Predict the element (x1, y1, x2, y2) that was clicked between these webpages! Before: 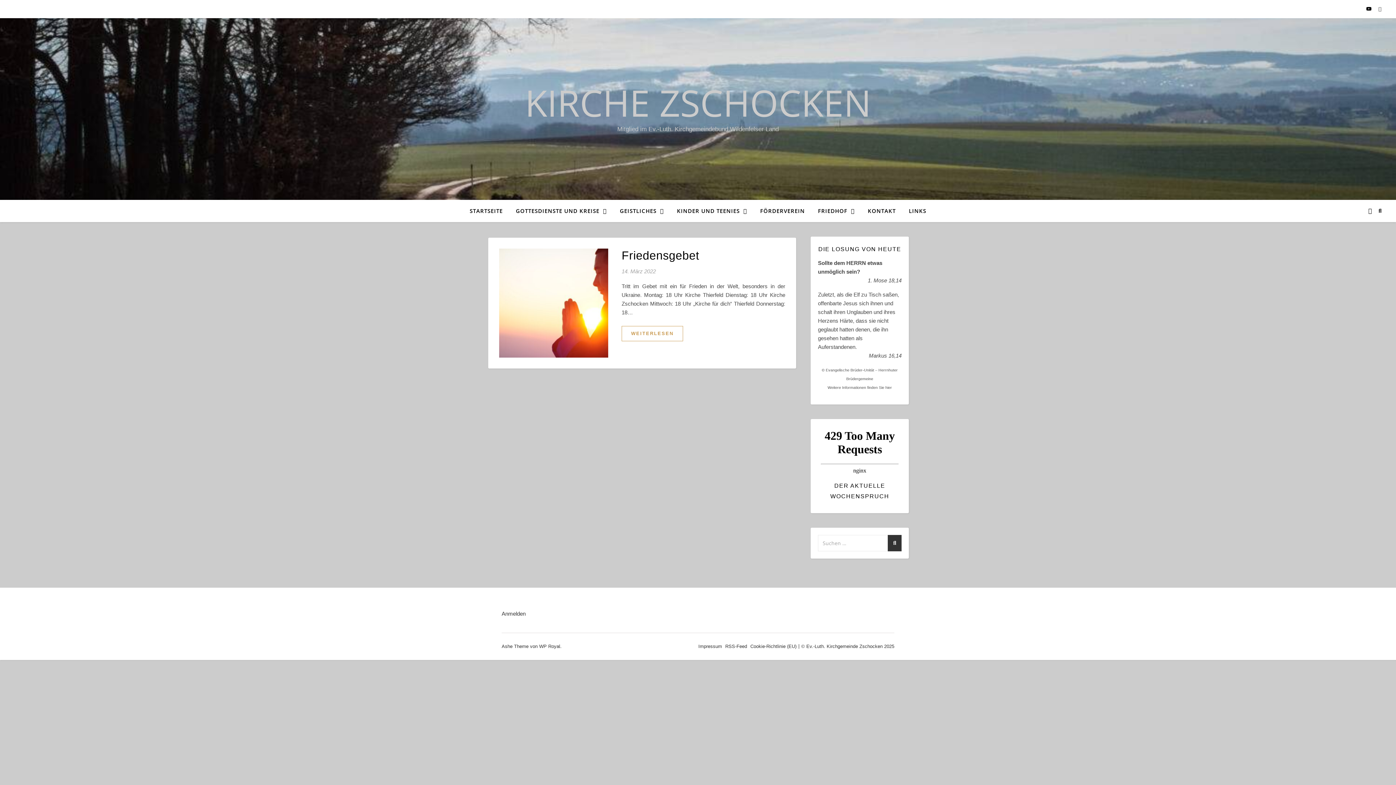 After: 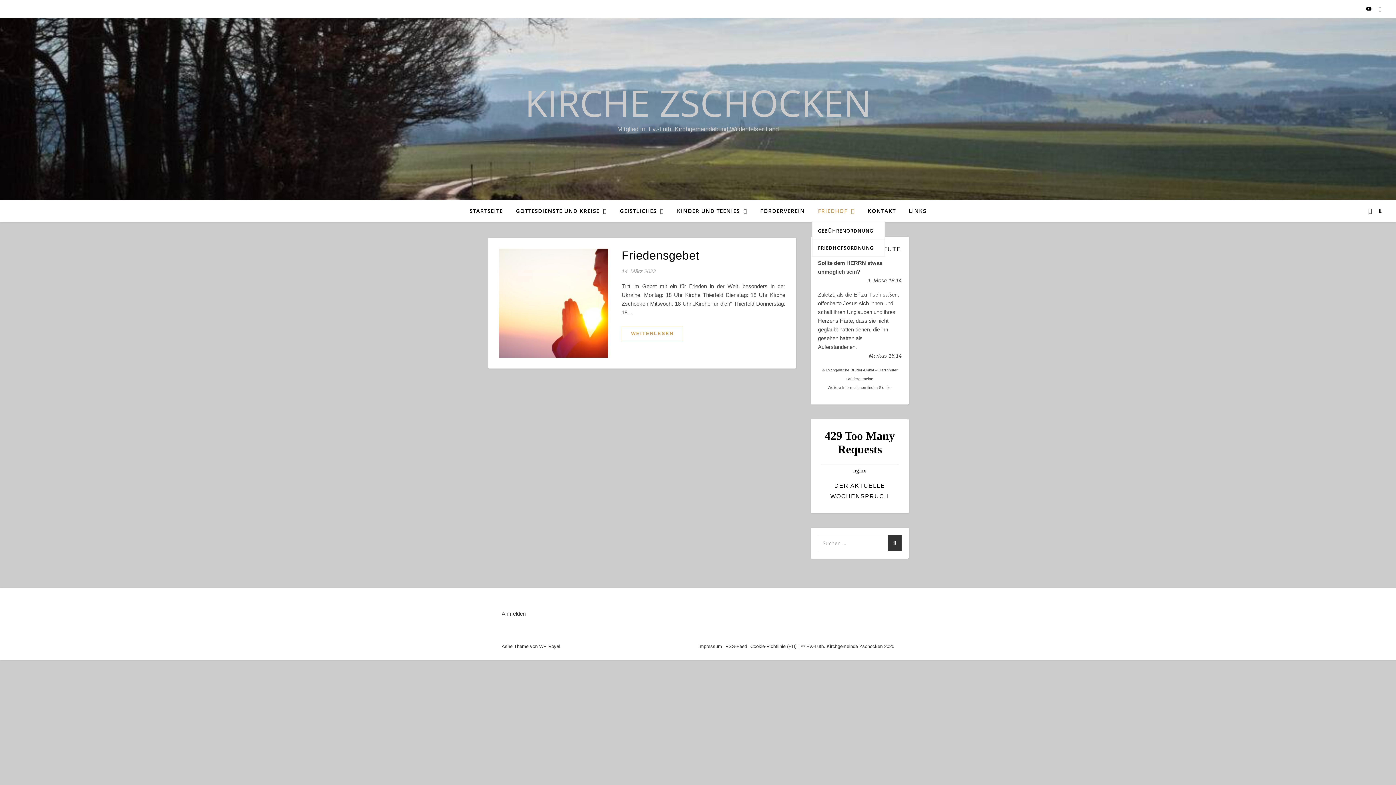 Action: bbox: (812, 200, 860, 222) label: FRIEDHOF